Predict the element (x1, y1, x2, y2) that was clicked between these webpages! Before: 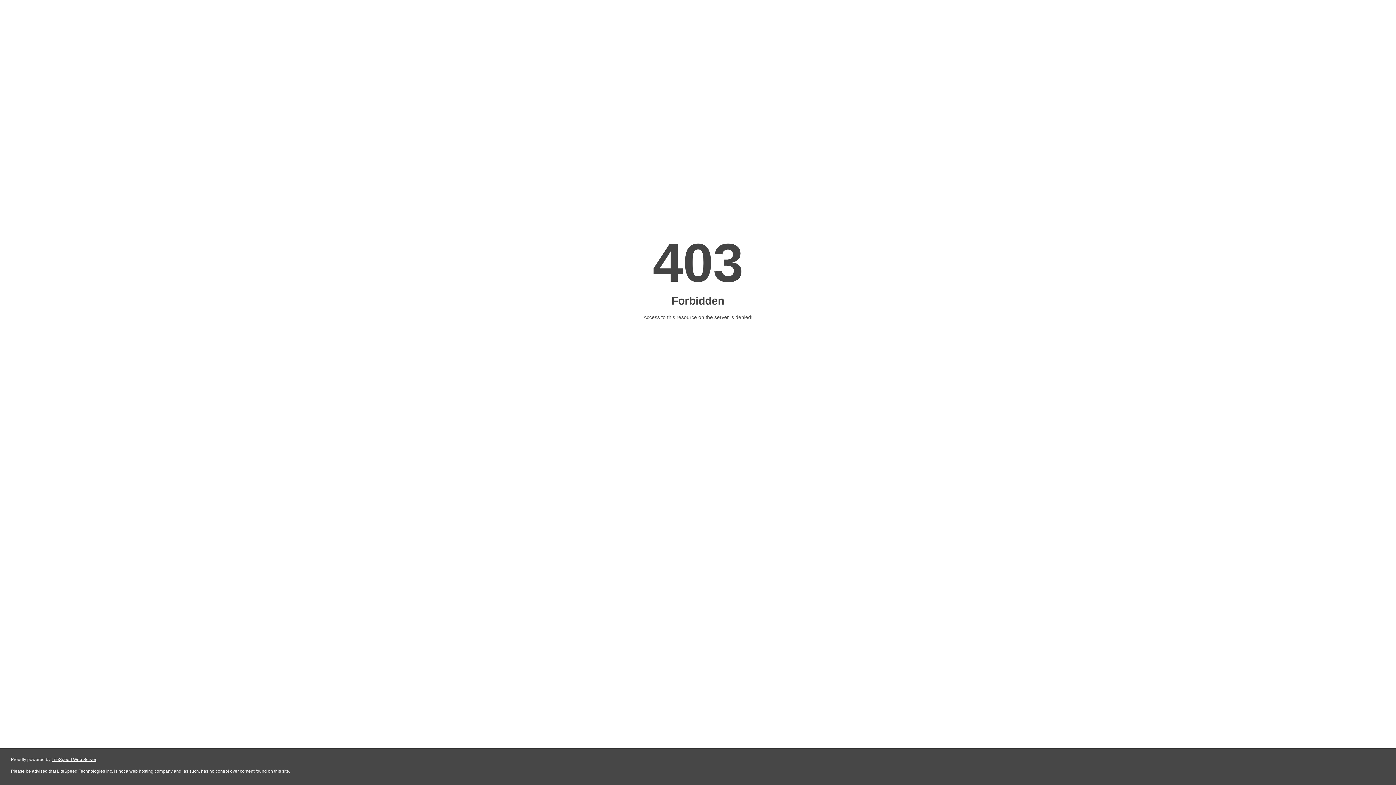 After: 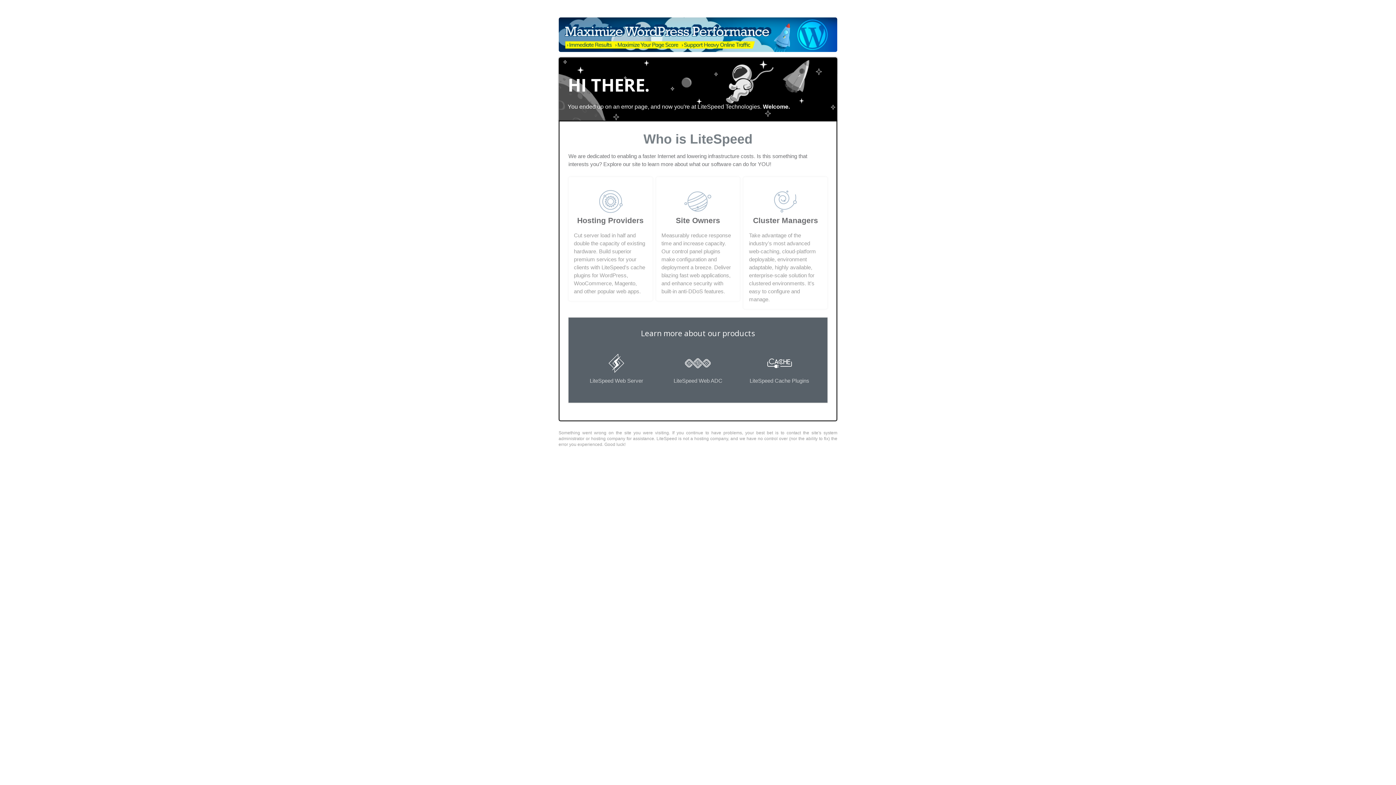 Action: label: LiteSpeed Web Server bbox: (51, 757, 96, 762)